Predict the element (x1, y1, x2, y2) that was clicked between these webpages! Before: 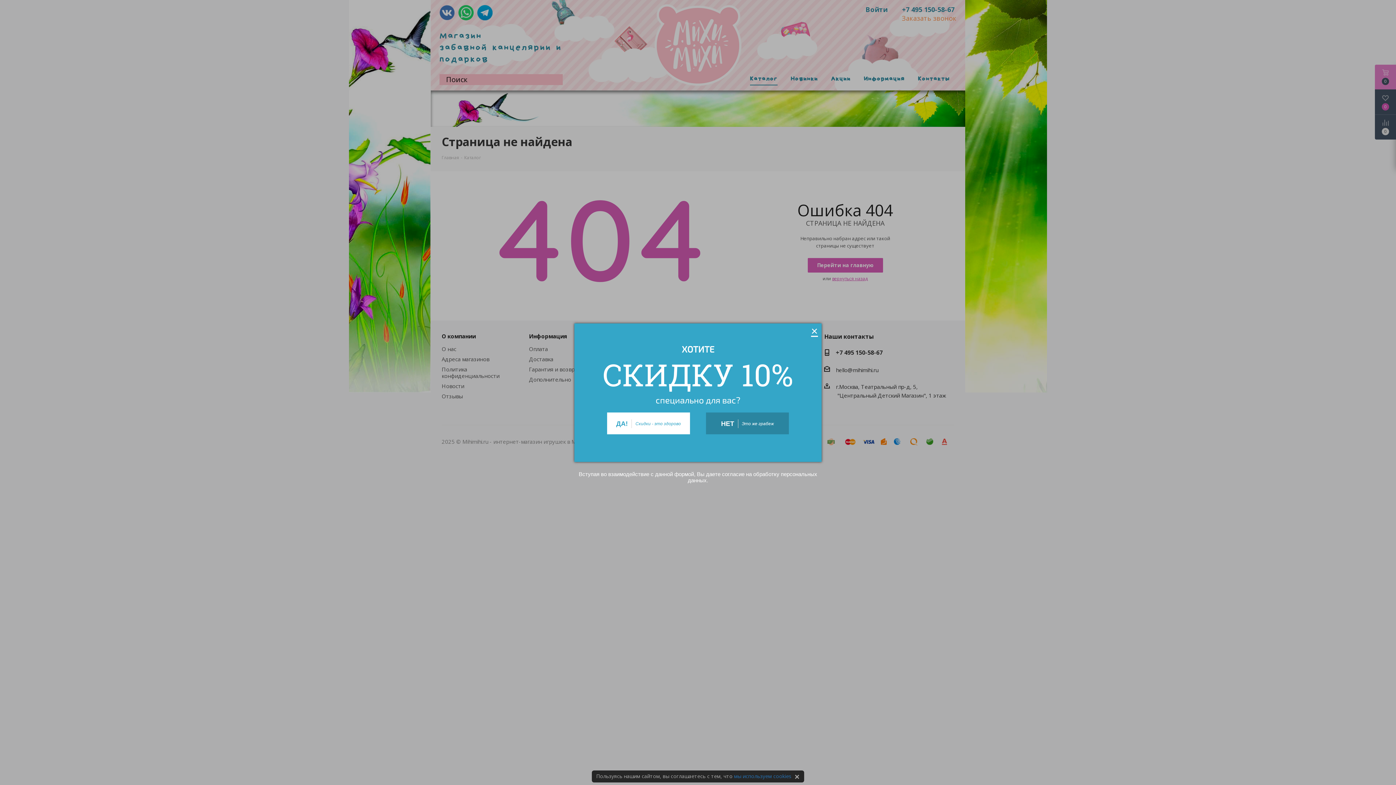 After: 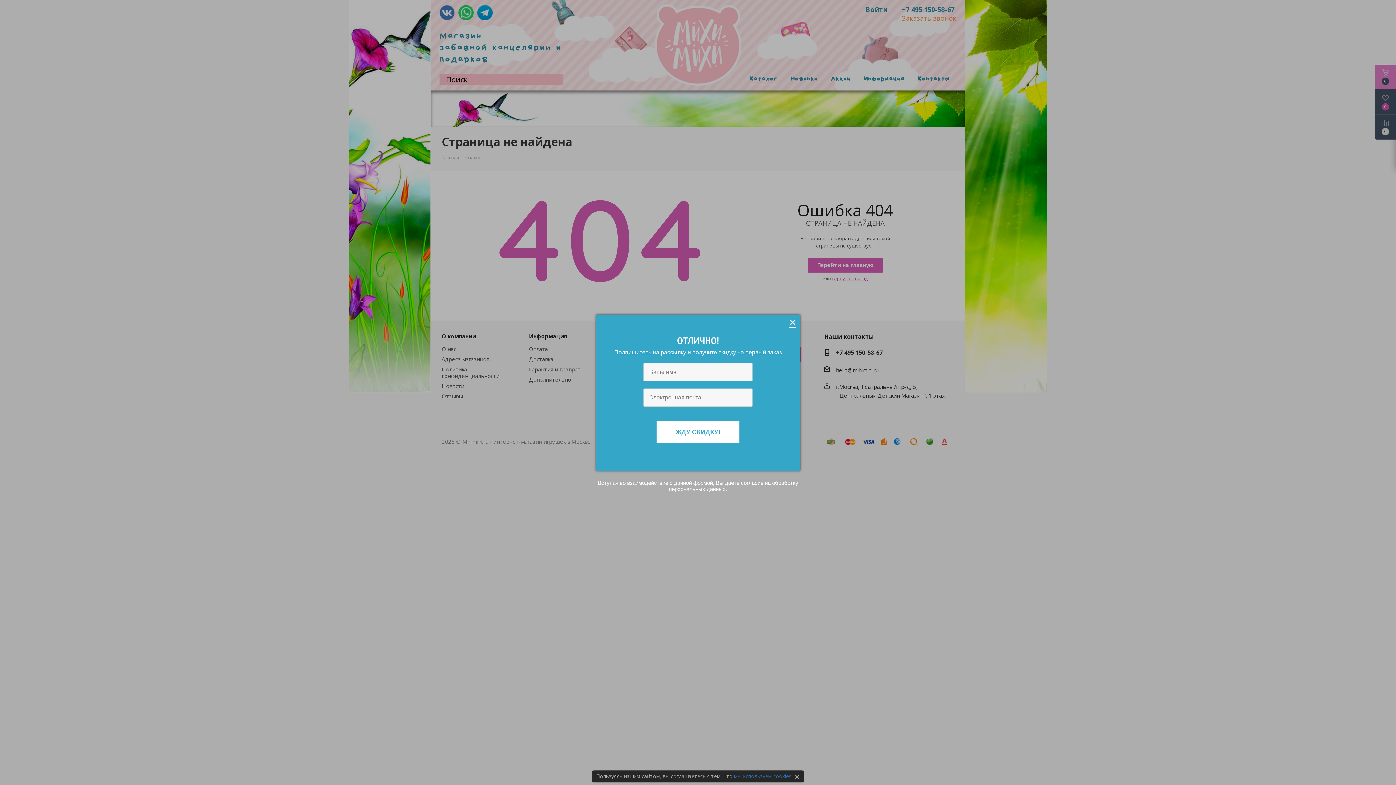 Action: label: ДА!Скидки - это здорово bbox: (607, 412, 690, 434)